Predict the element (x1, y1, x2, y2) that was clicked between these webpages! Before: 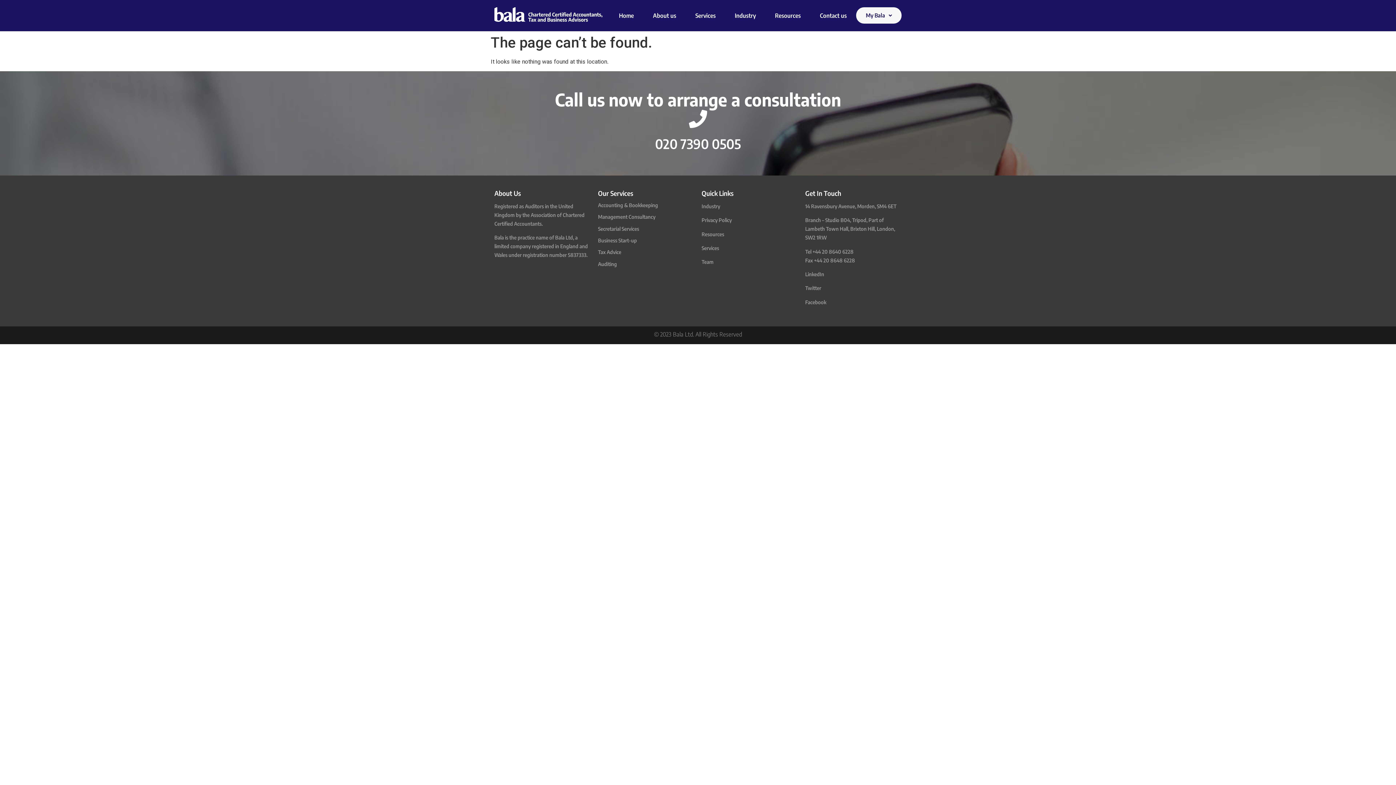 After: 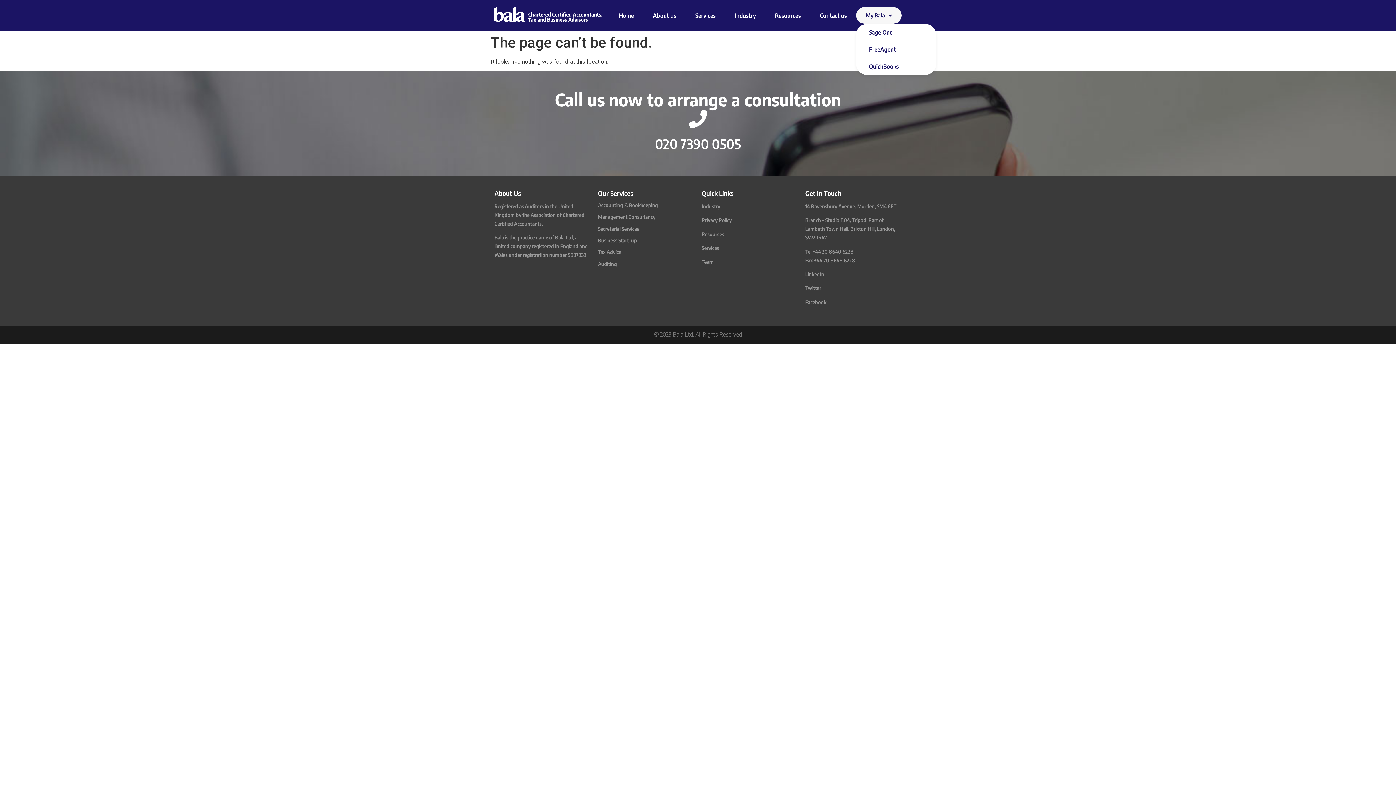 Action: label: My Bala bbox: (856, 7, 901, 23)